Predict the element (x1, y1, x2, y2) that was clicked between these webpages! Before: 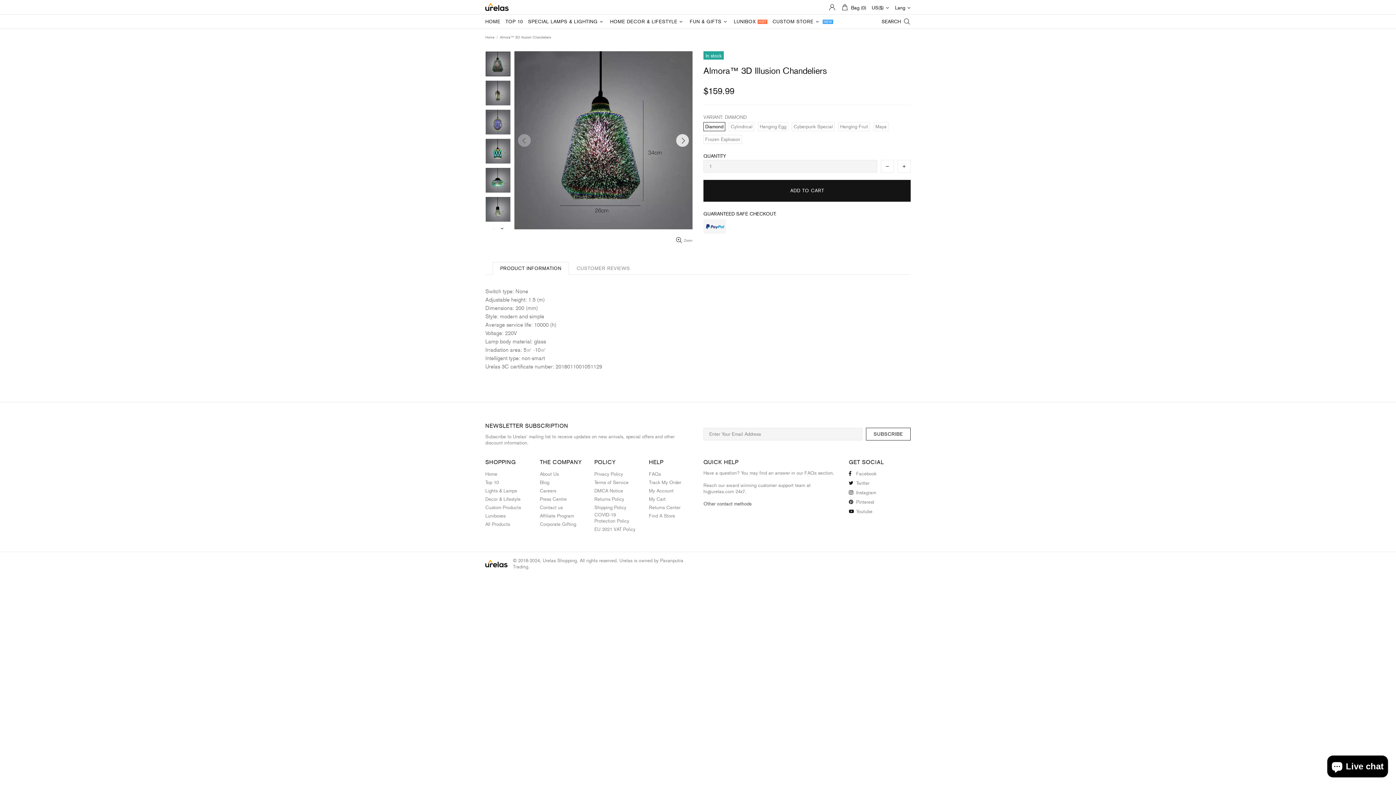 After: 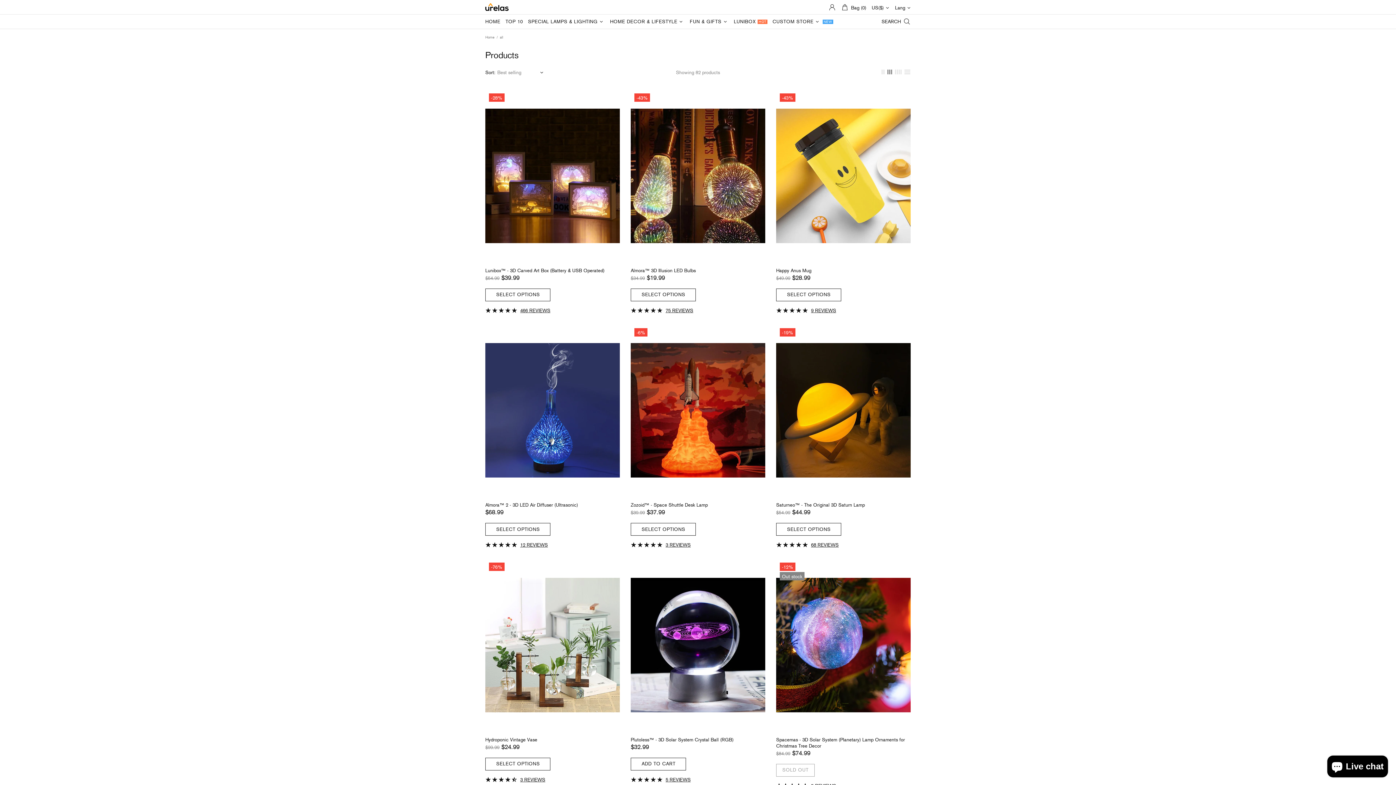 Action: bbox: (485, 521, 510, 527) label: All Products